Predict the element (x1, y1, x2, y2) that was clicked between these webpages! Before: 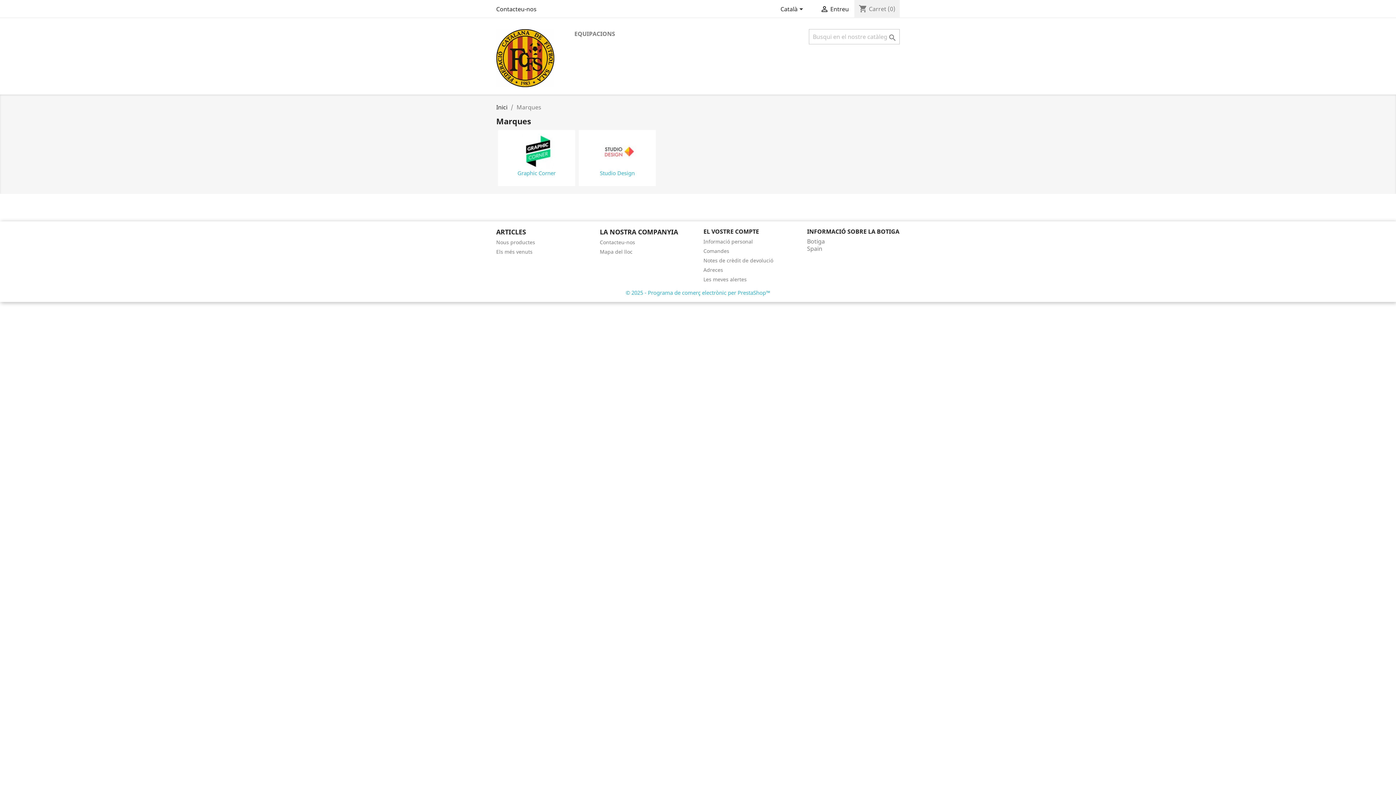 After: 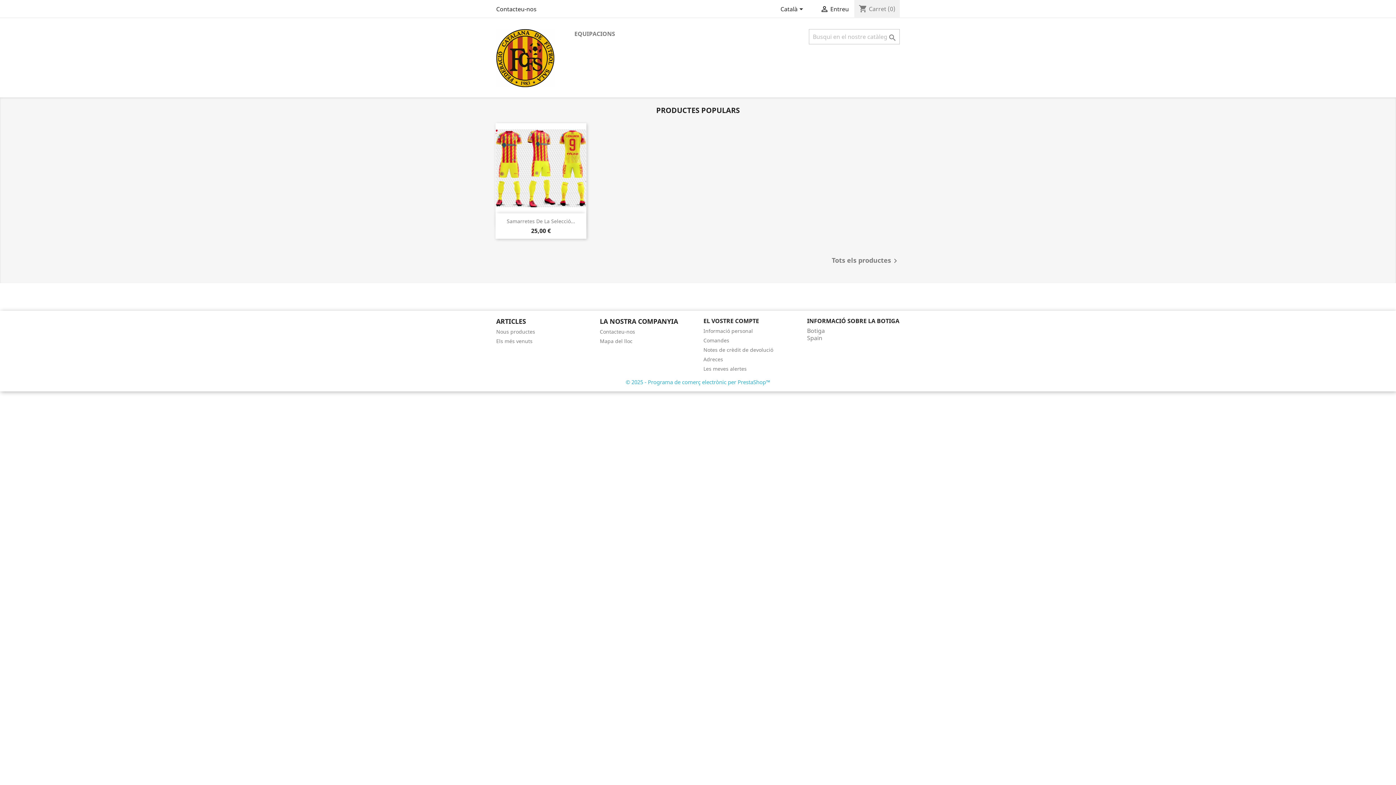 Action: label: Inici bbox: (496, 103, 507, 111)